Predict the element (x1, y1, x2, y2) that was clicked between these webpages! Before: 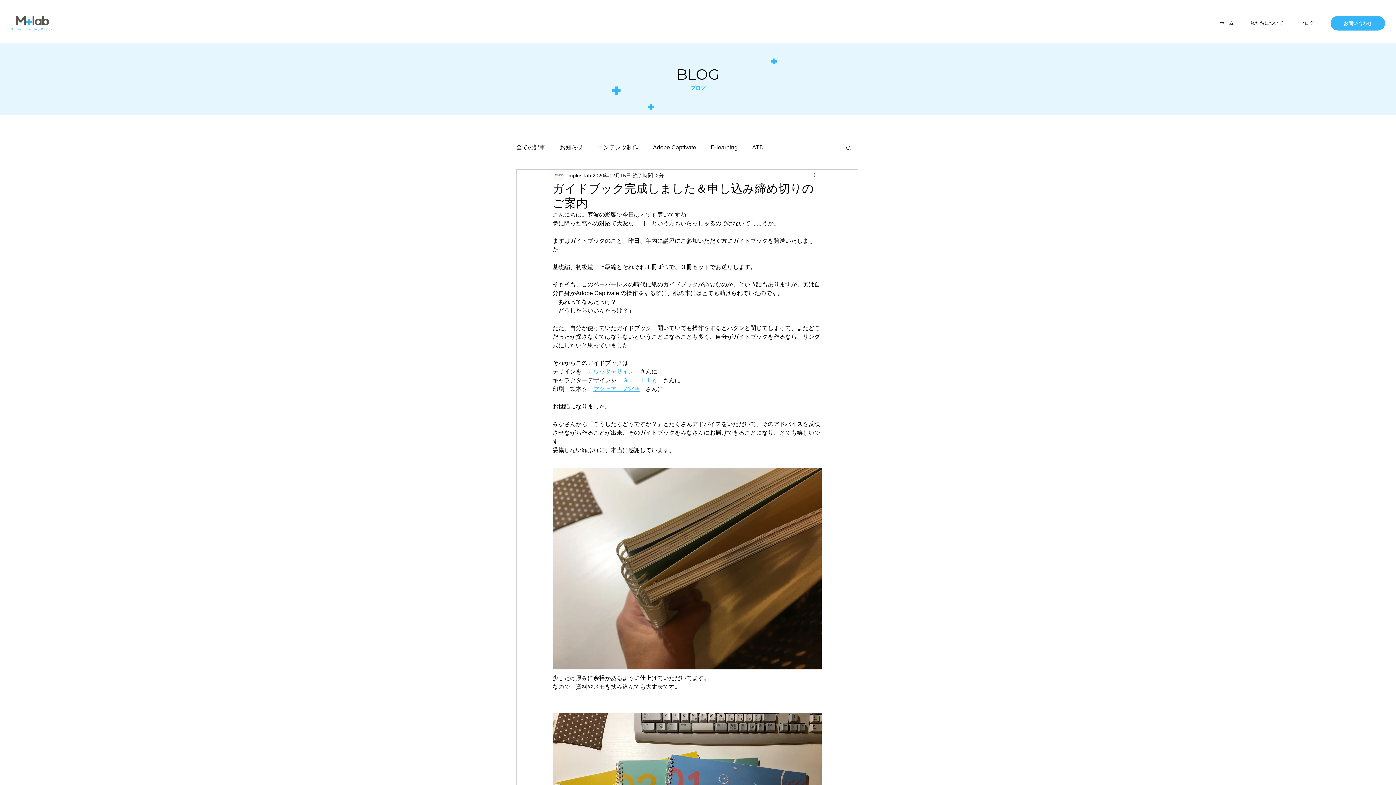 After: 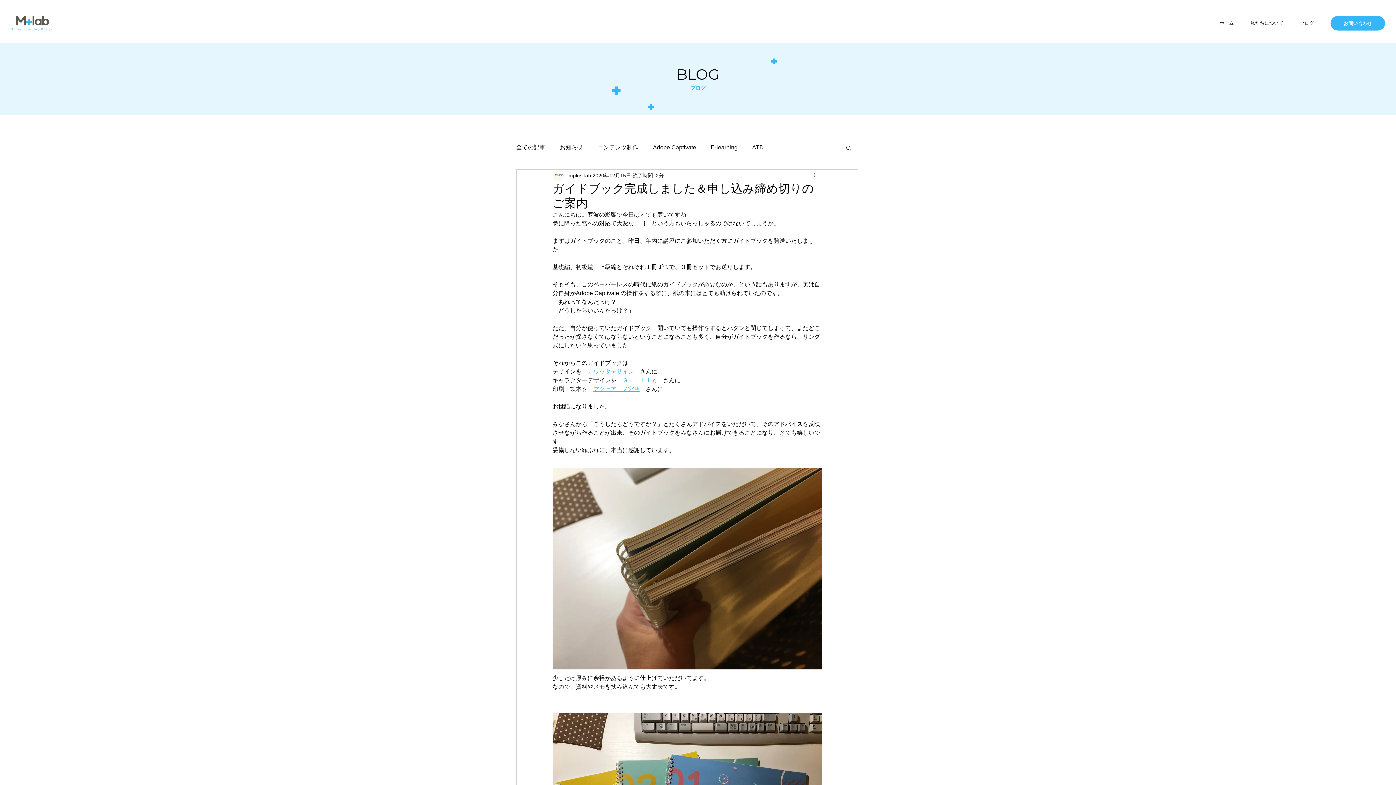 Action: bbox: (593, 386, 640, 392) label: アクセア三ノ宮店